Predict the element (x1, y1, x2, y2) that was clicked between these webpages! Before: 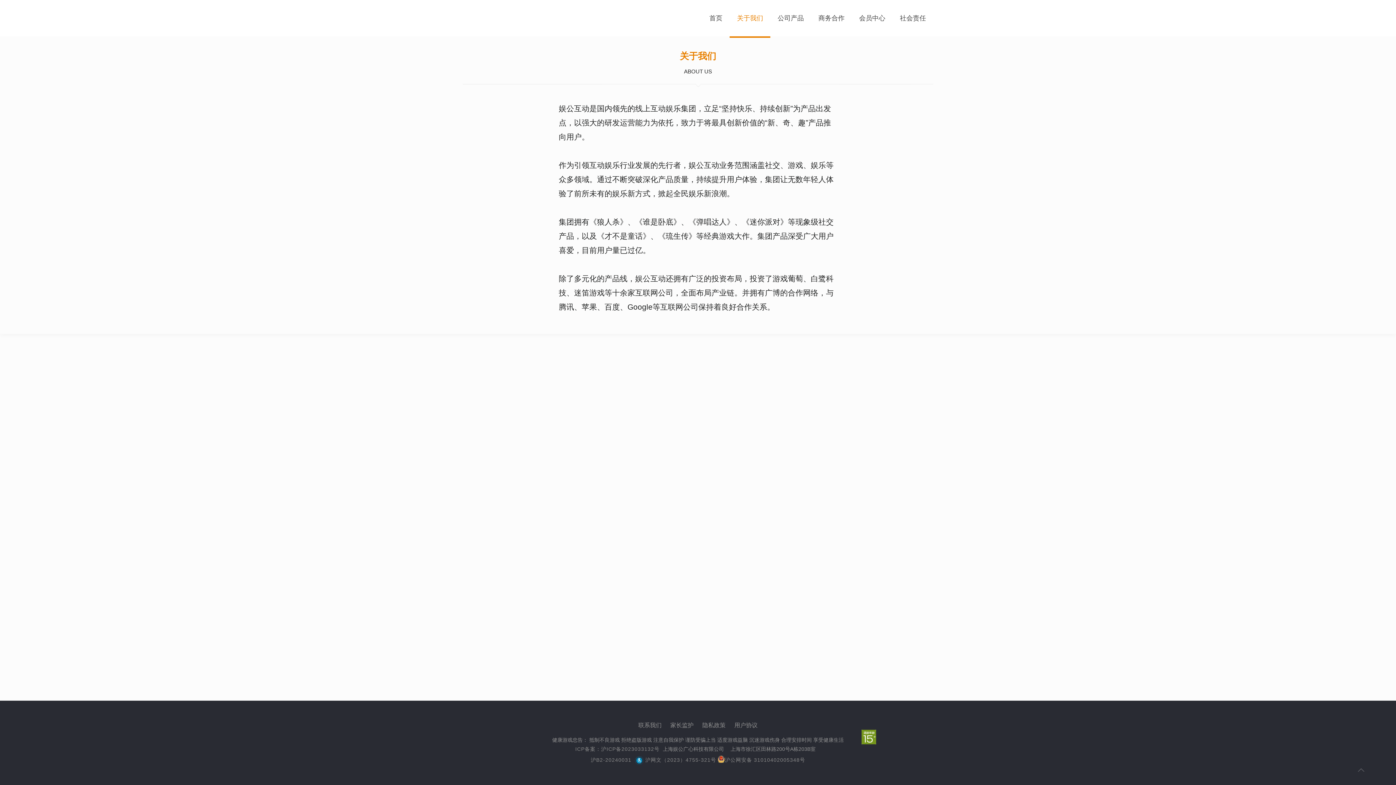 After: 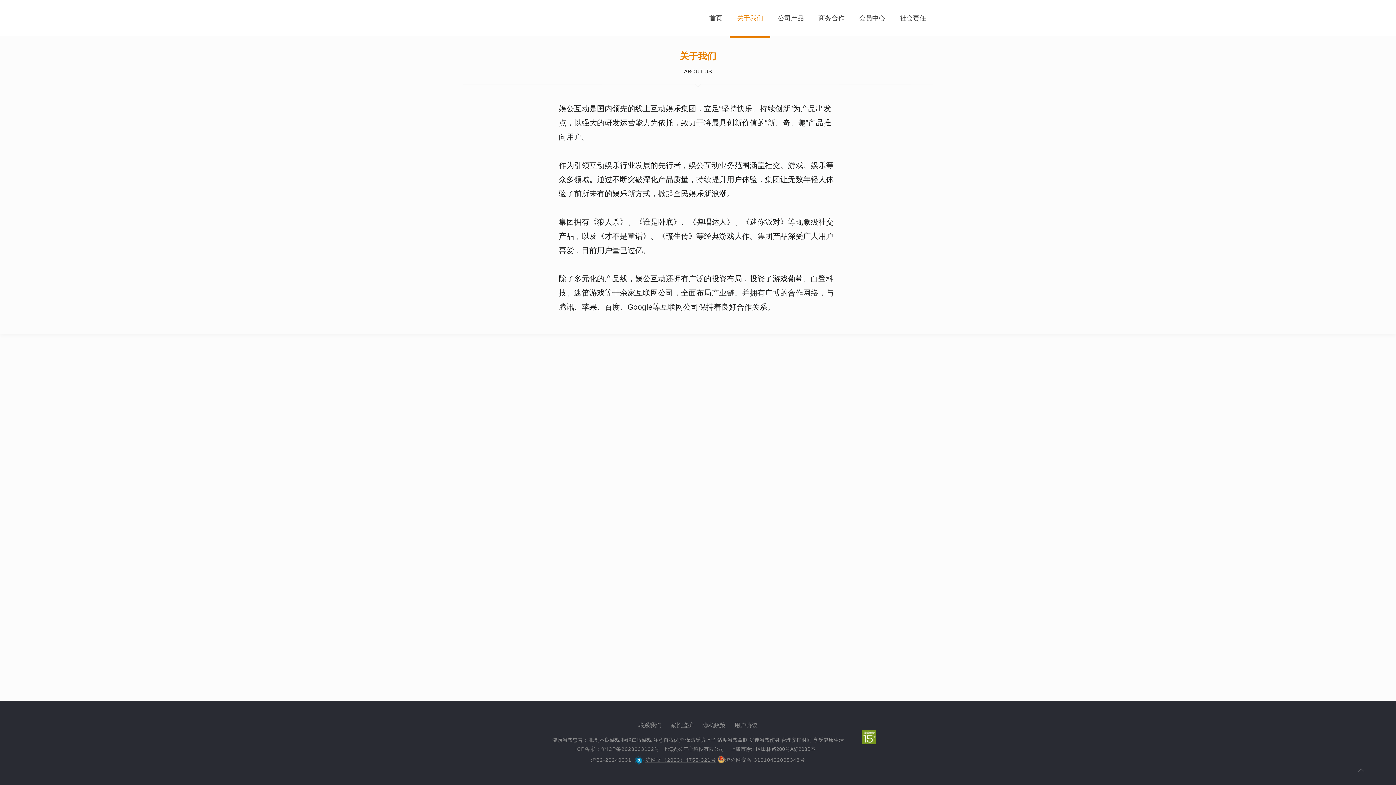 Action: bbox: (645, 756, 716, 765) label: 沪网文（2023）4755-321号